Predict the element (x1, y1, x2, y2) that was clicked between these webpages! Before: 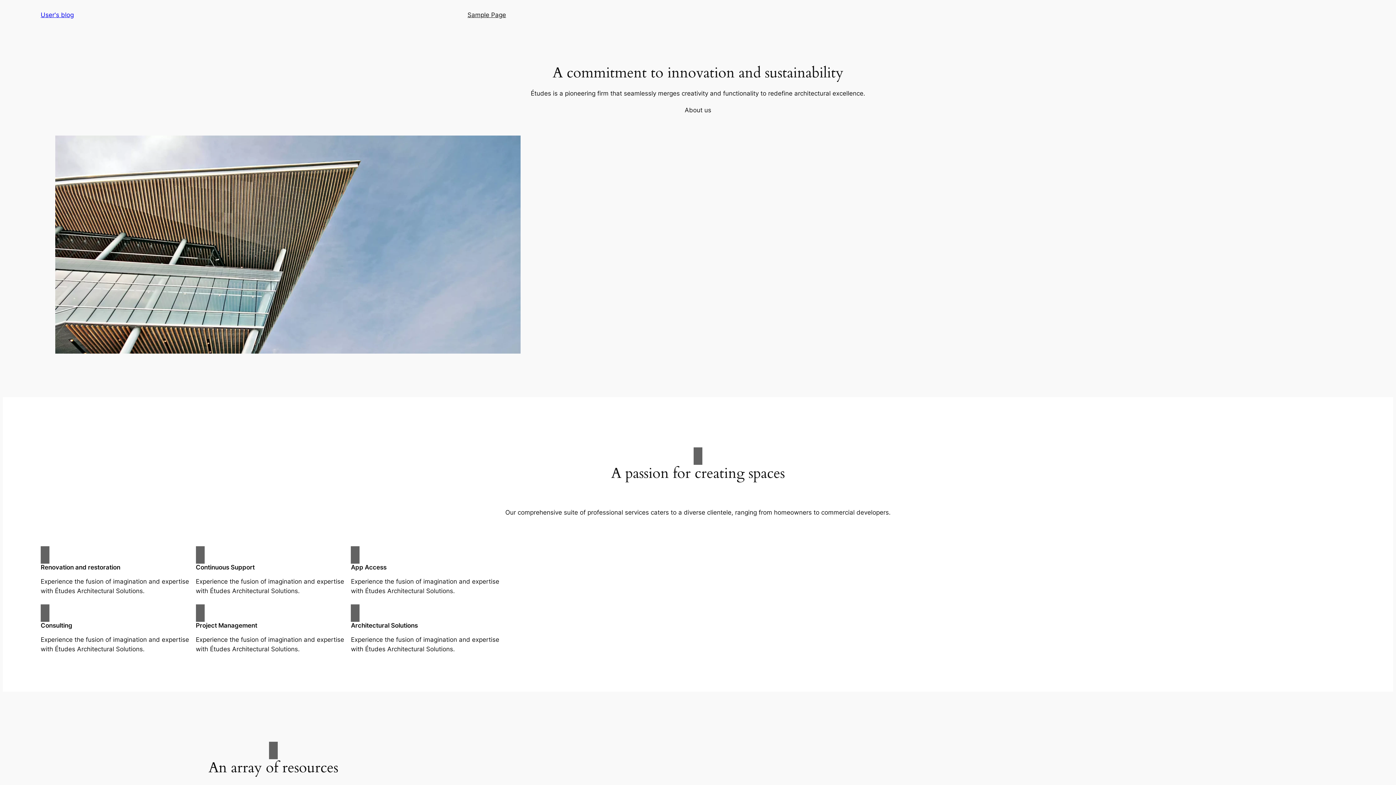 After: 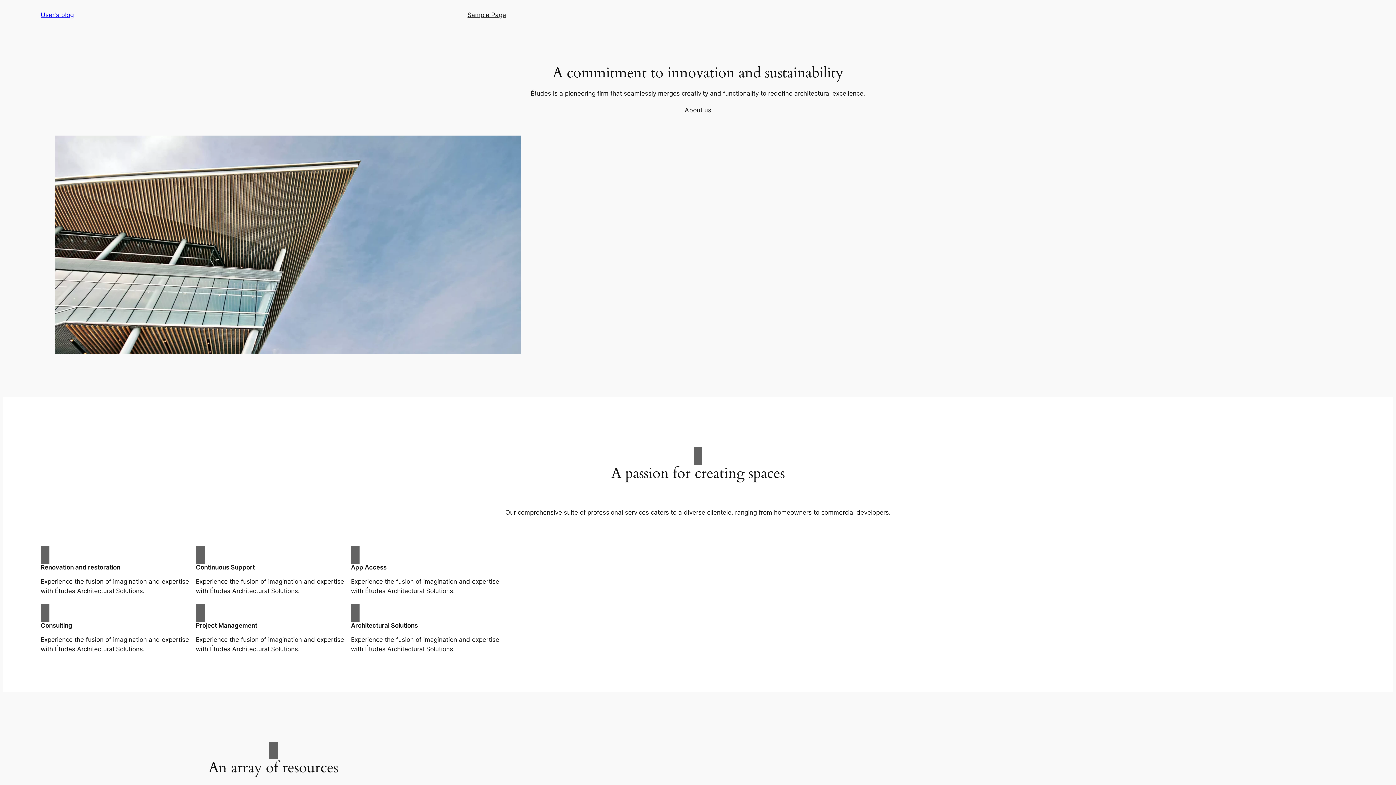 Action: bbox: (684, 105, 711, 114) label: About us